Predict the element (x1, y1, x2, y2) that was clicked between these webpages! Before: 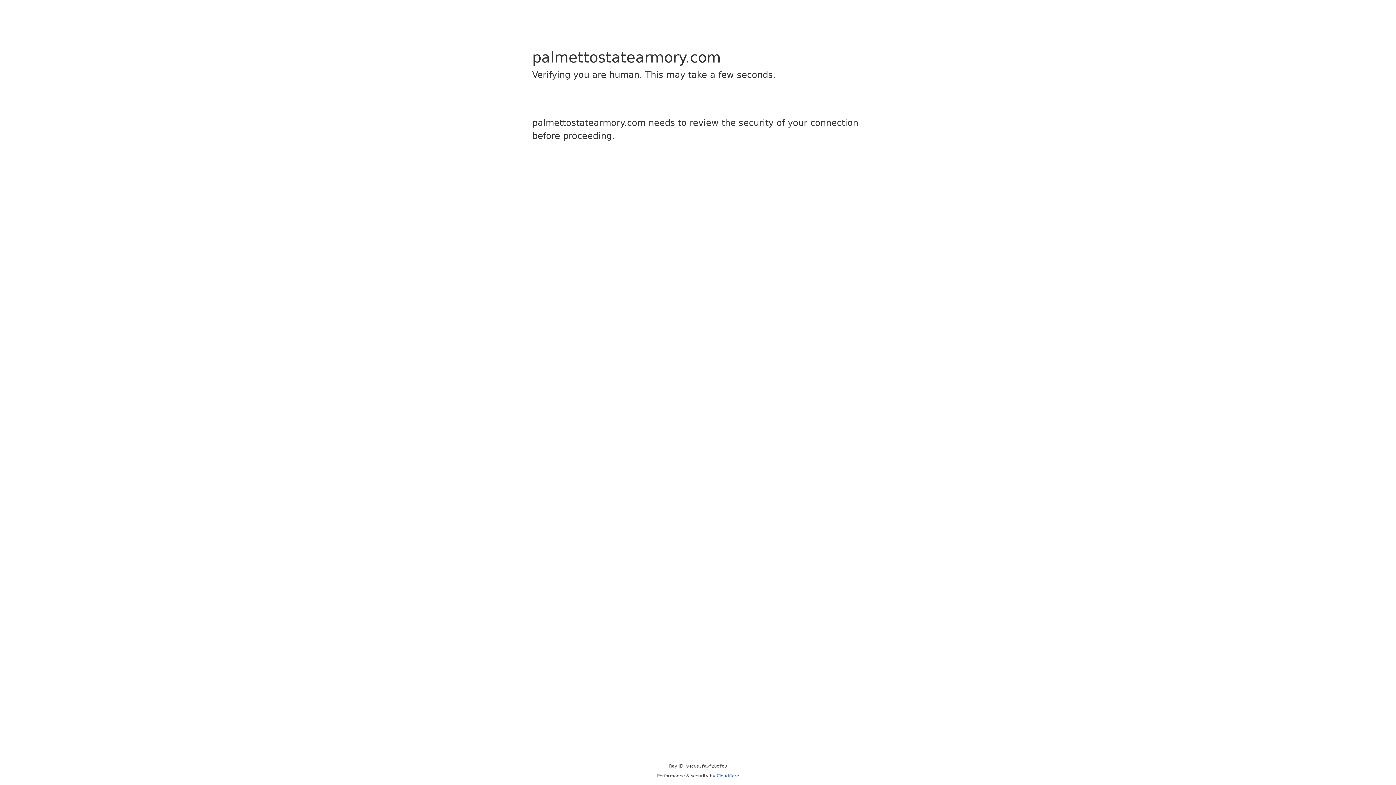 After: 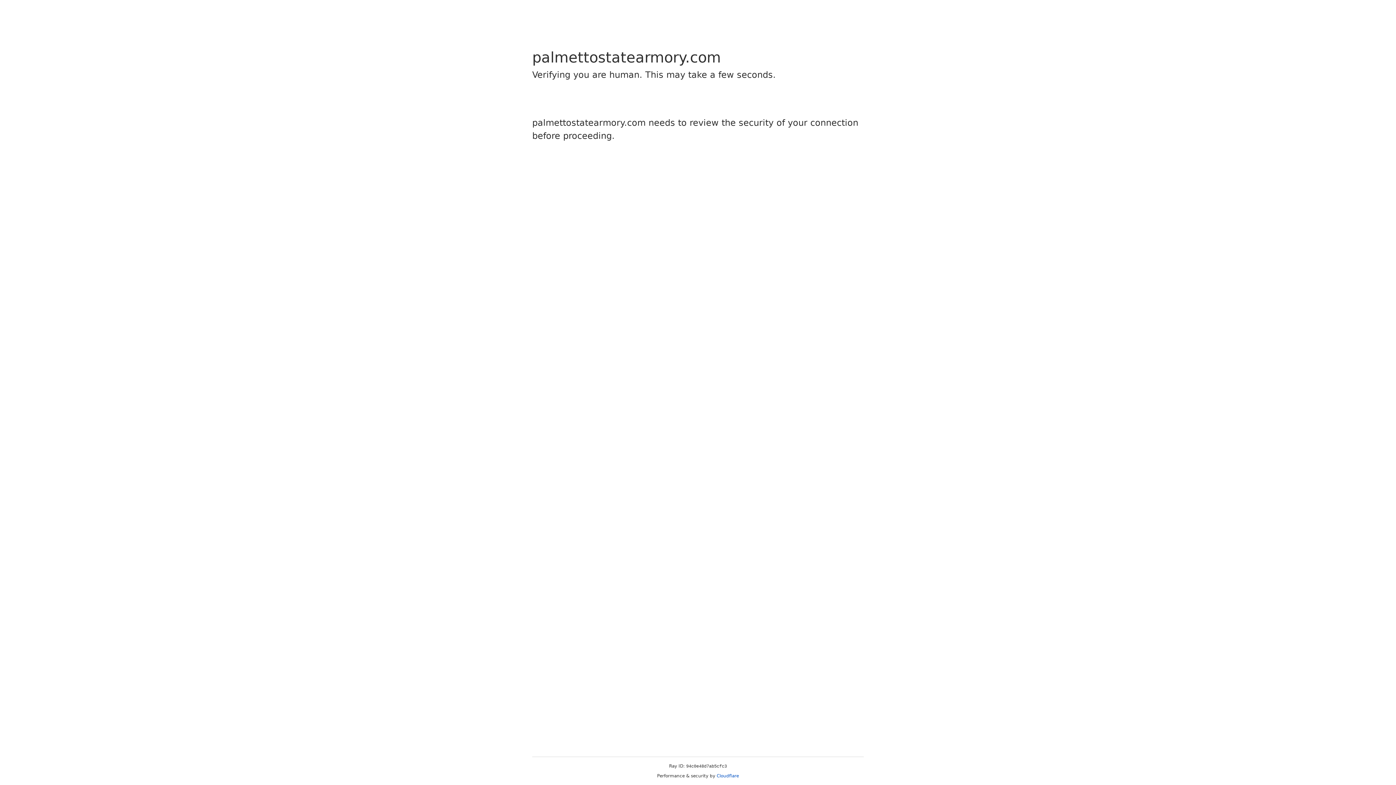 Action: bbox: (716, 773, 739, 778) label: Cloudflare